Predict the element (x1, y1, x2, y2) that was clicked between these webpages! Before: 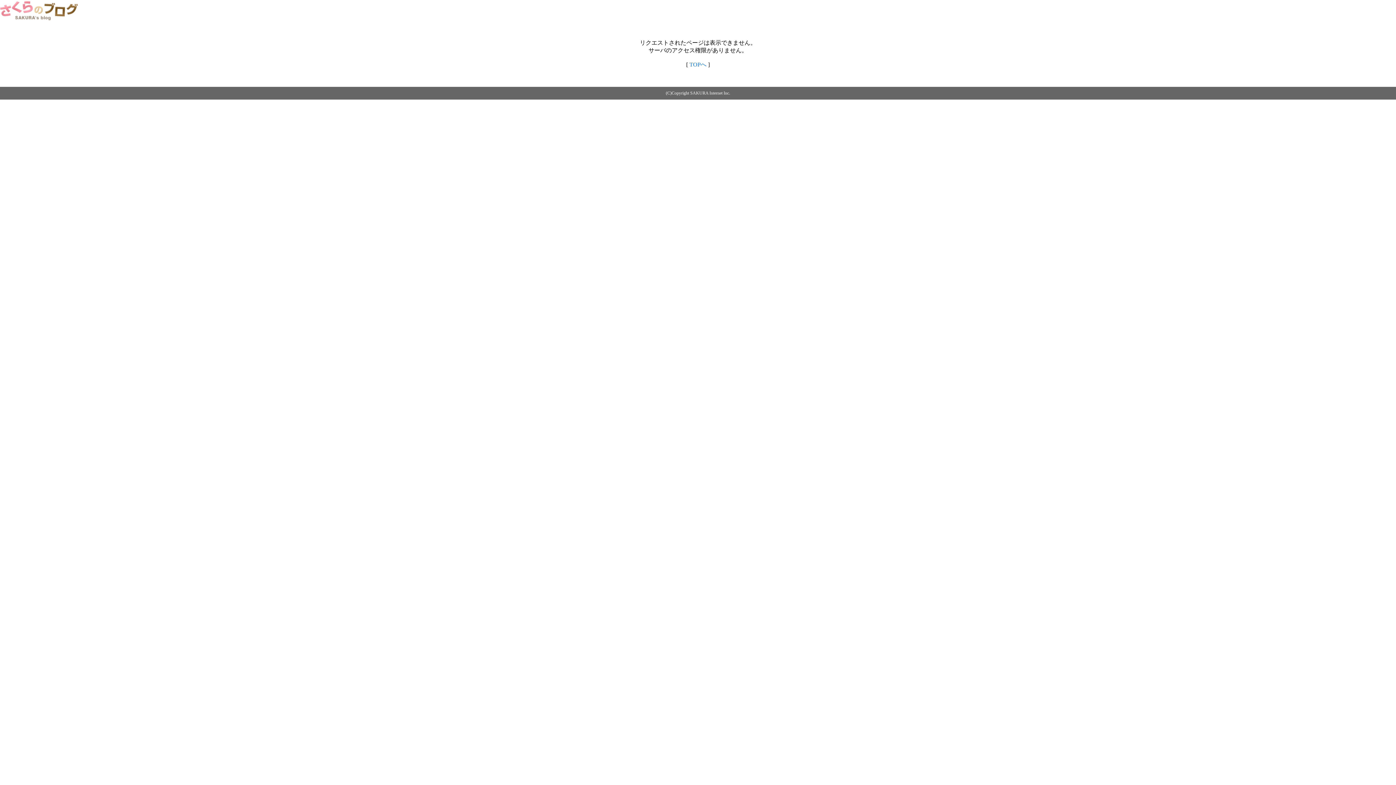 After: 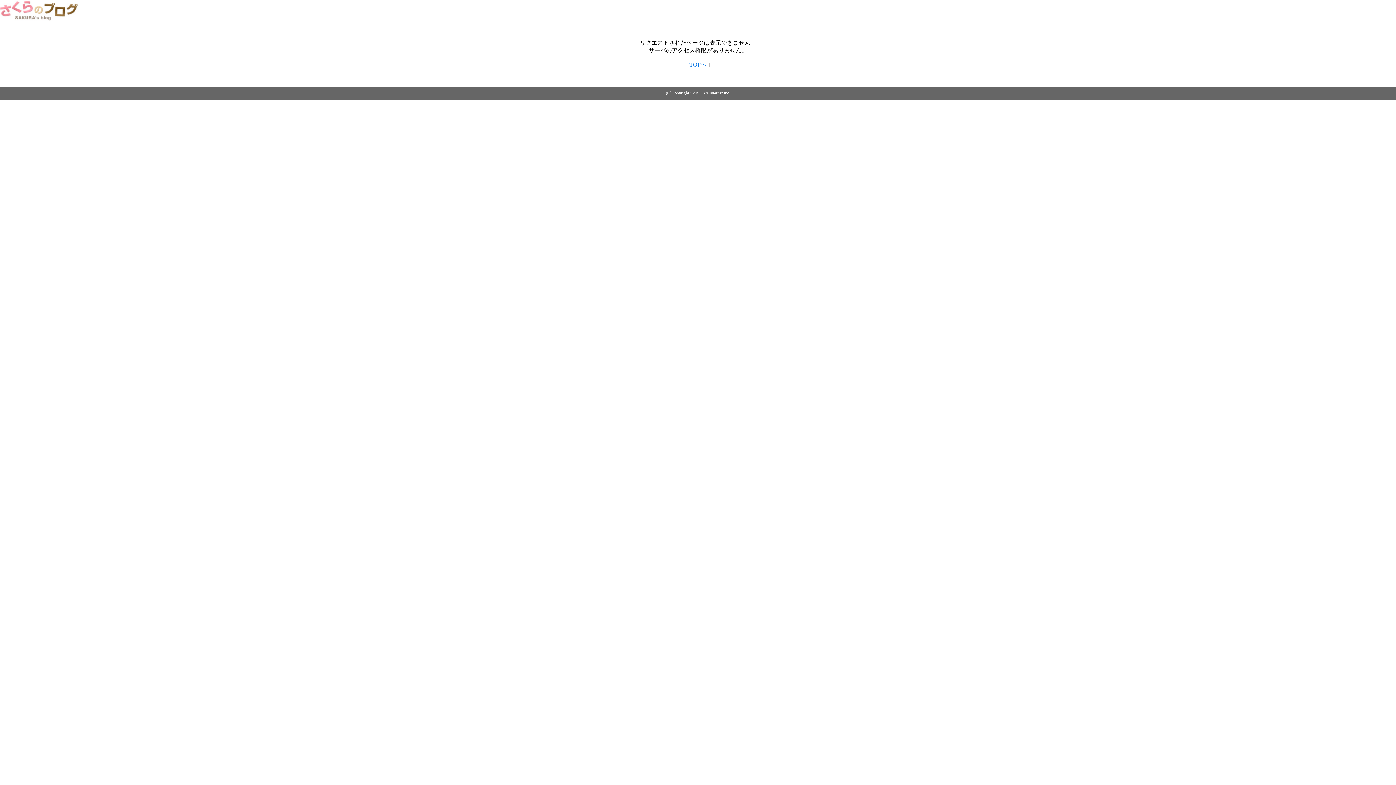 Action: bbox: (0, 14, 79, 20)